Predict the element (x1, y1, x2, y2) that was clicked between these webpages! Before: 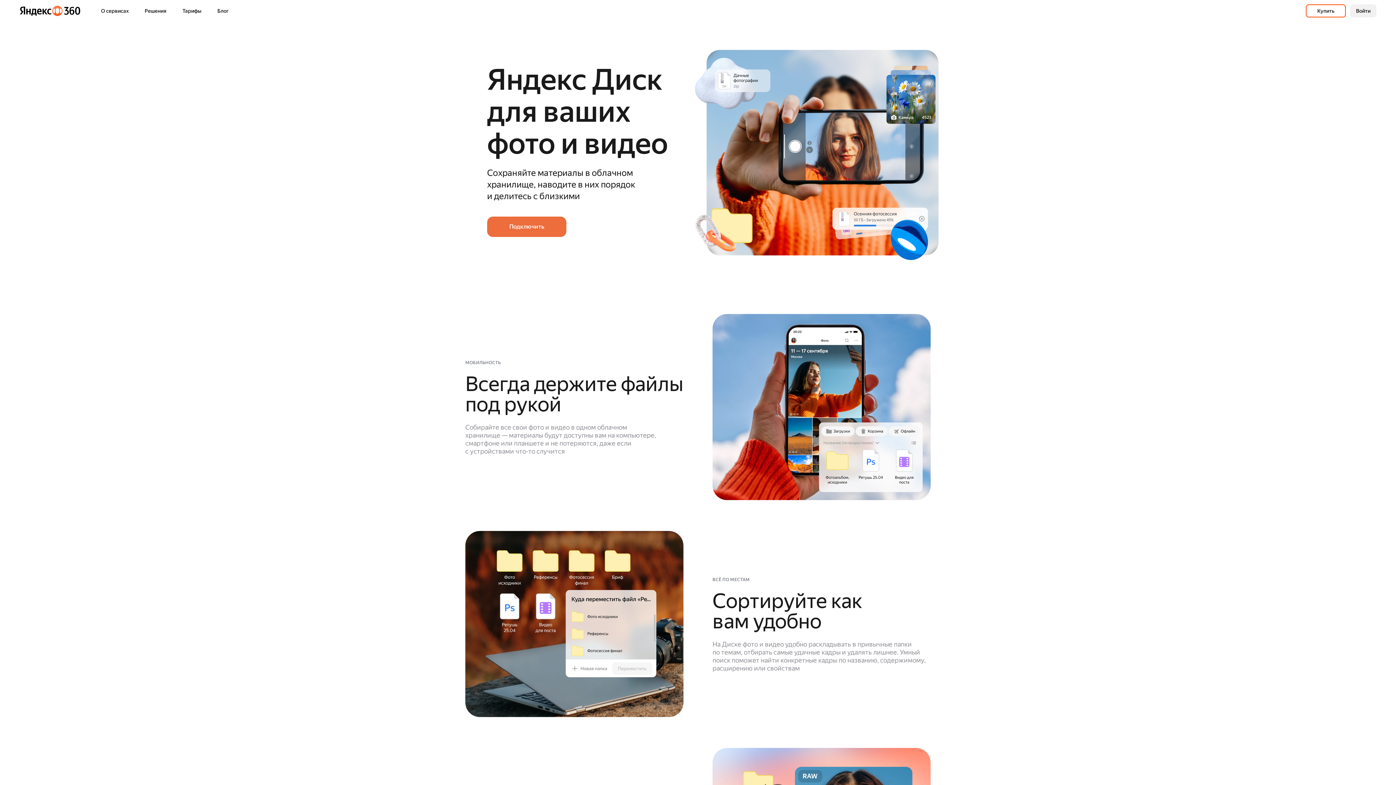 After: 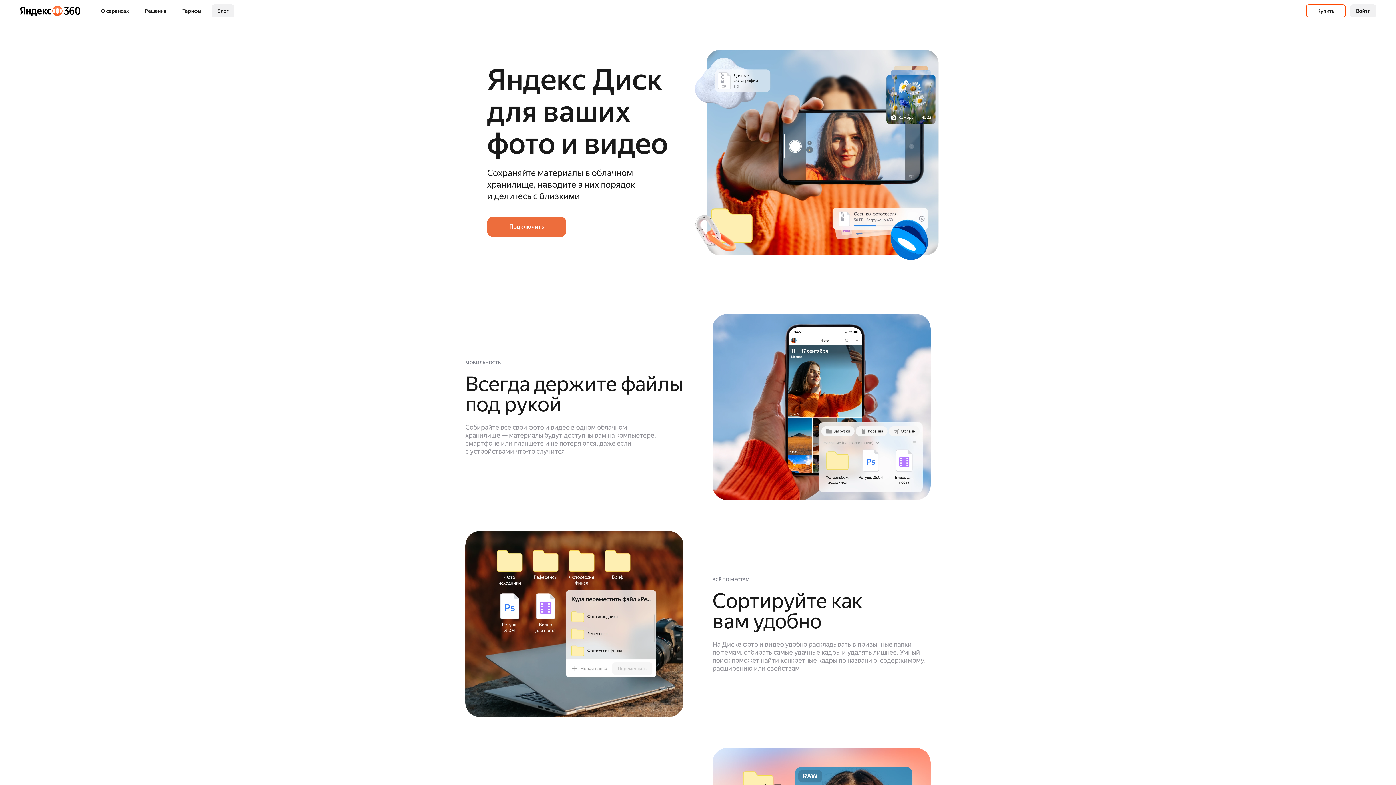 Action: label: Блог bbox: (211, 4, 234, 17)